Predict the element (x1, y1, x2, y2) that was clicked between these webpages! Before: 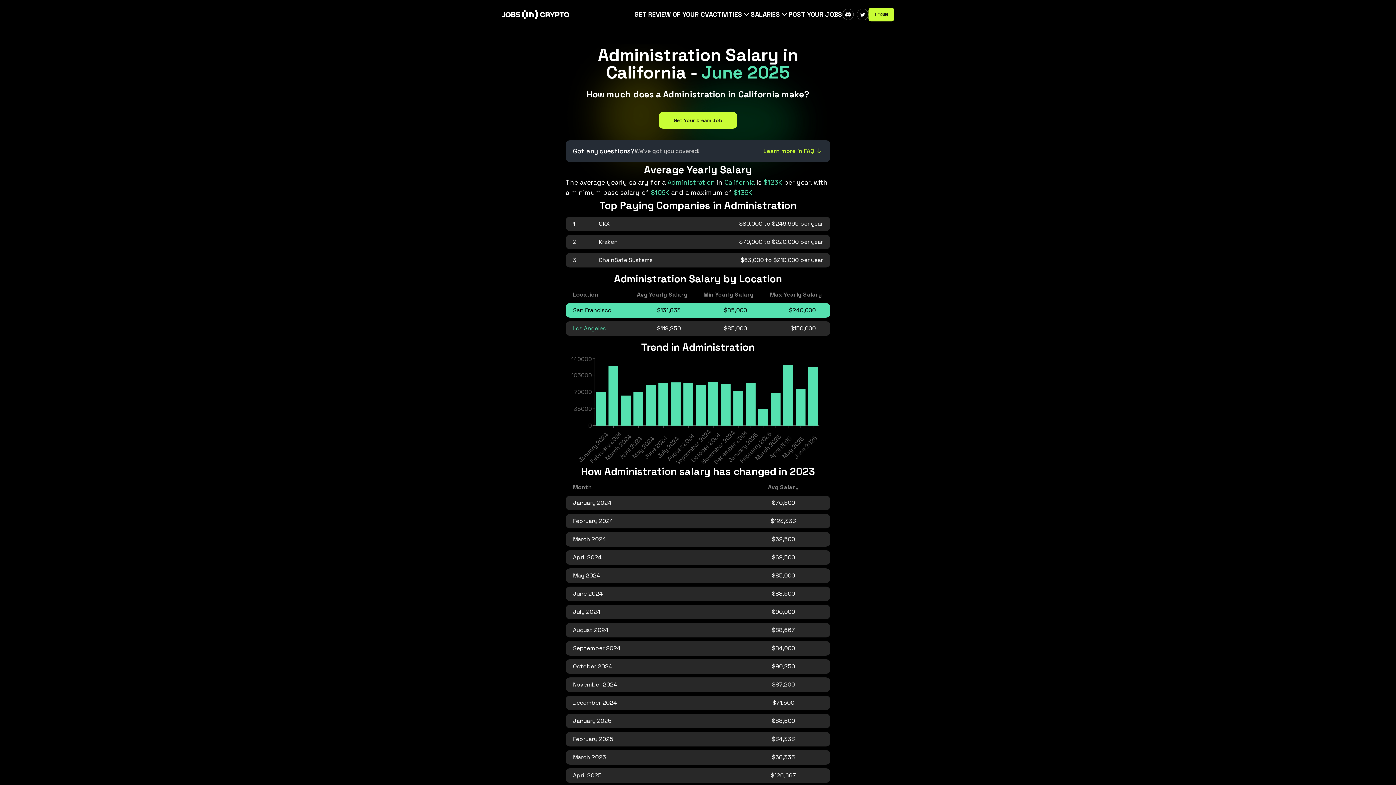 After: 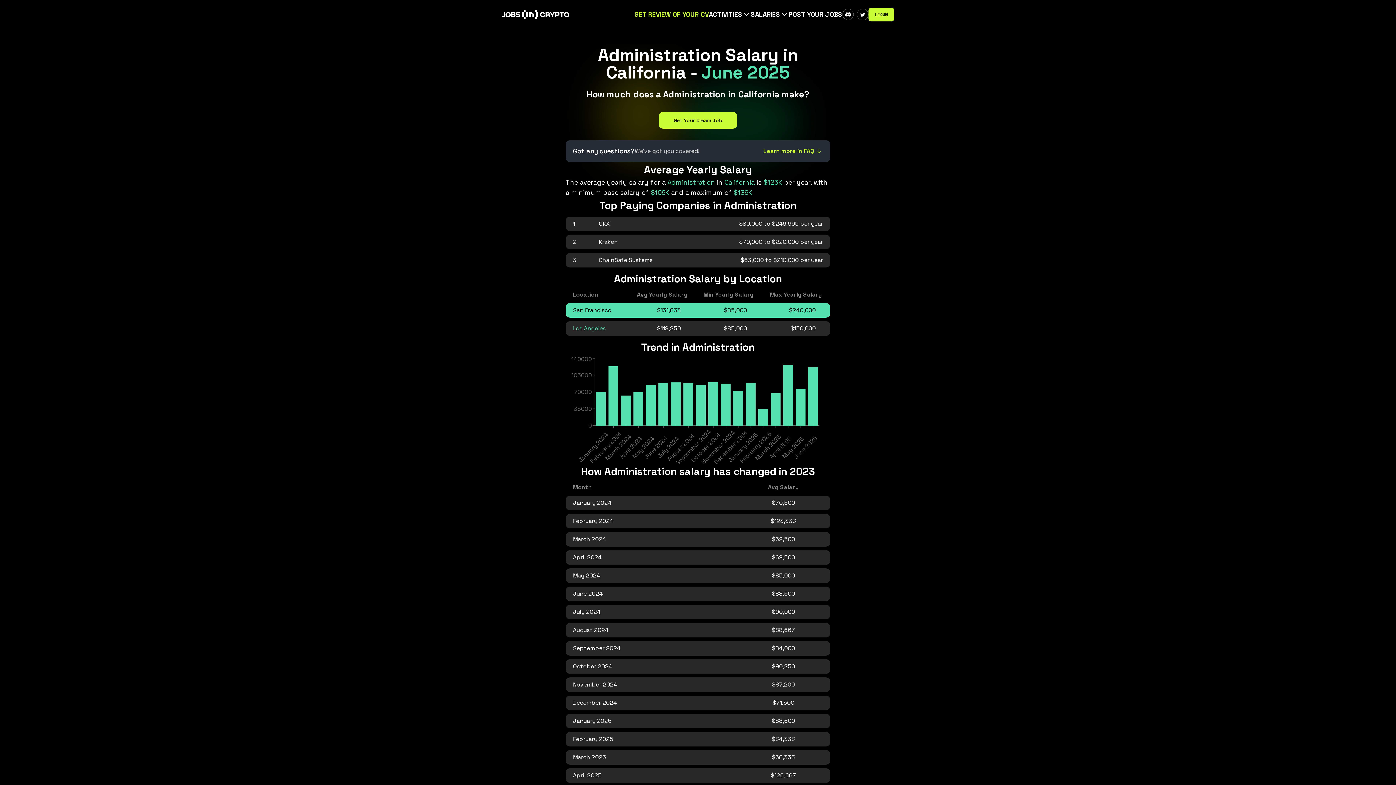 Action: bbox: (634, 9, 709, 19) label: GET REVIEW OF YOUR CV